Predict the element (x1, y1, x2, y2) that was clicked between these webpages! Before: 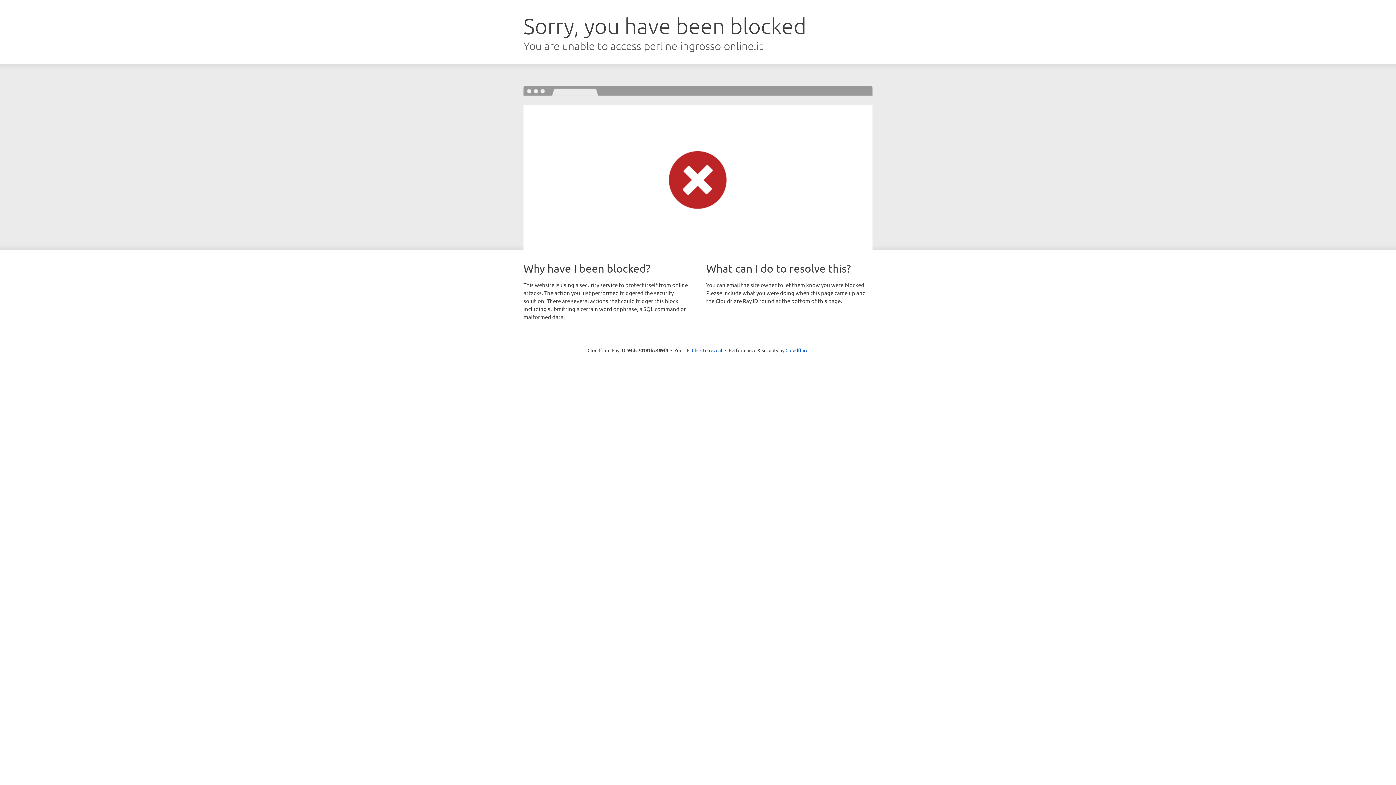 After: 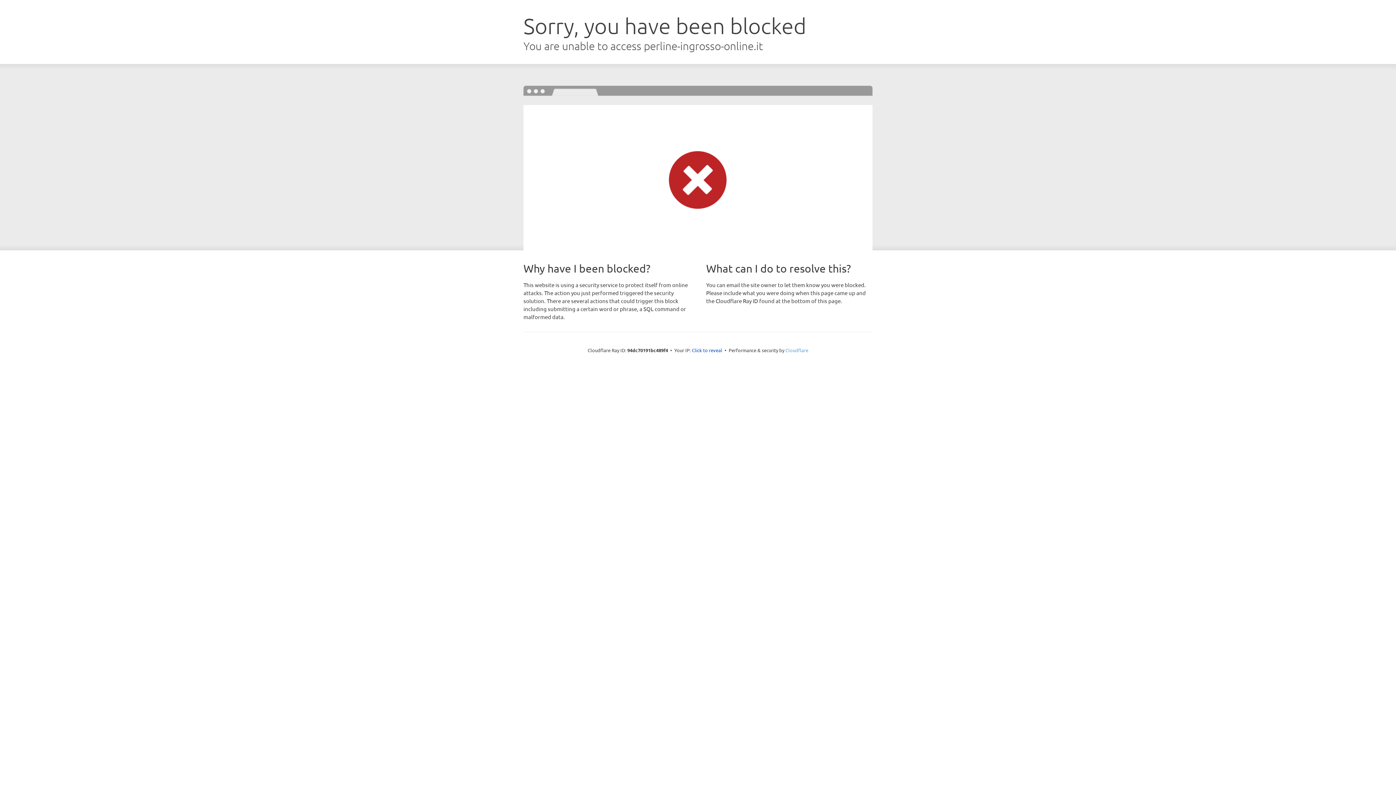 Action: bbox: (785, 347, 808, 353) label: Cloudflare